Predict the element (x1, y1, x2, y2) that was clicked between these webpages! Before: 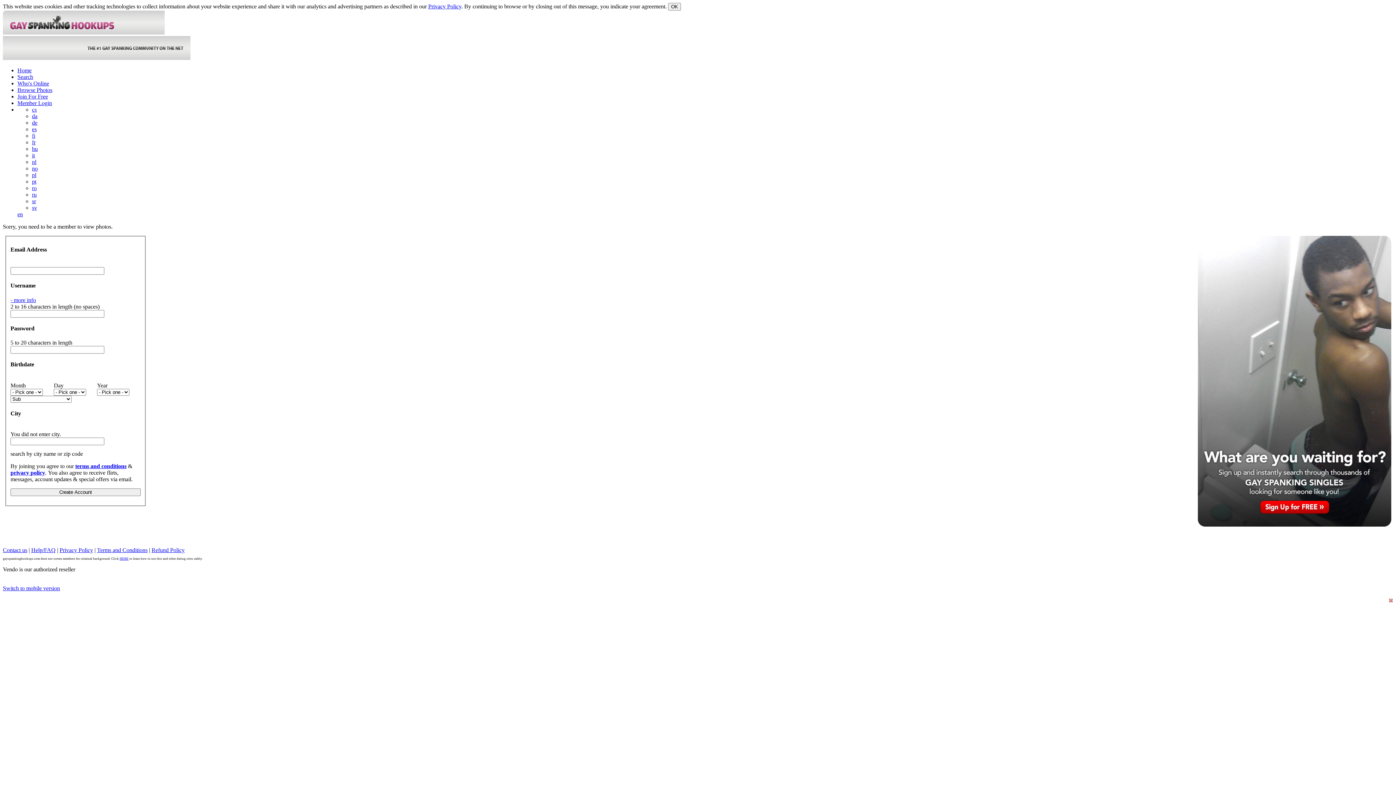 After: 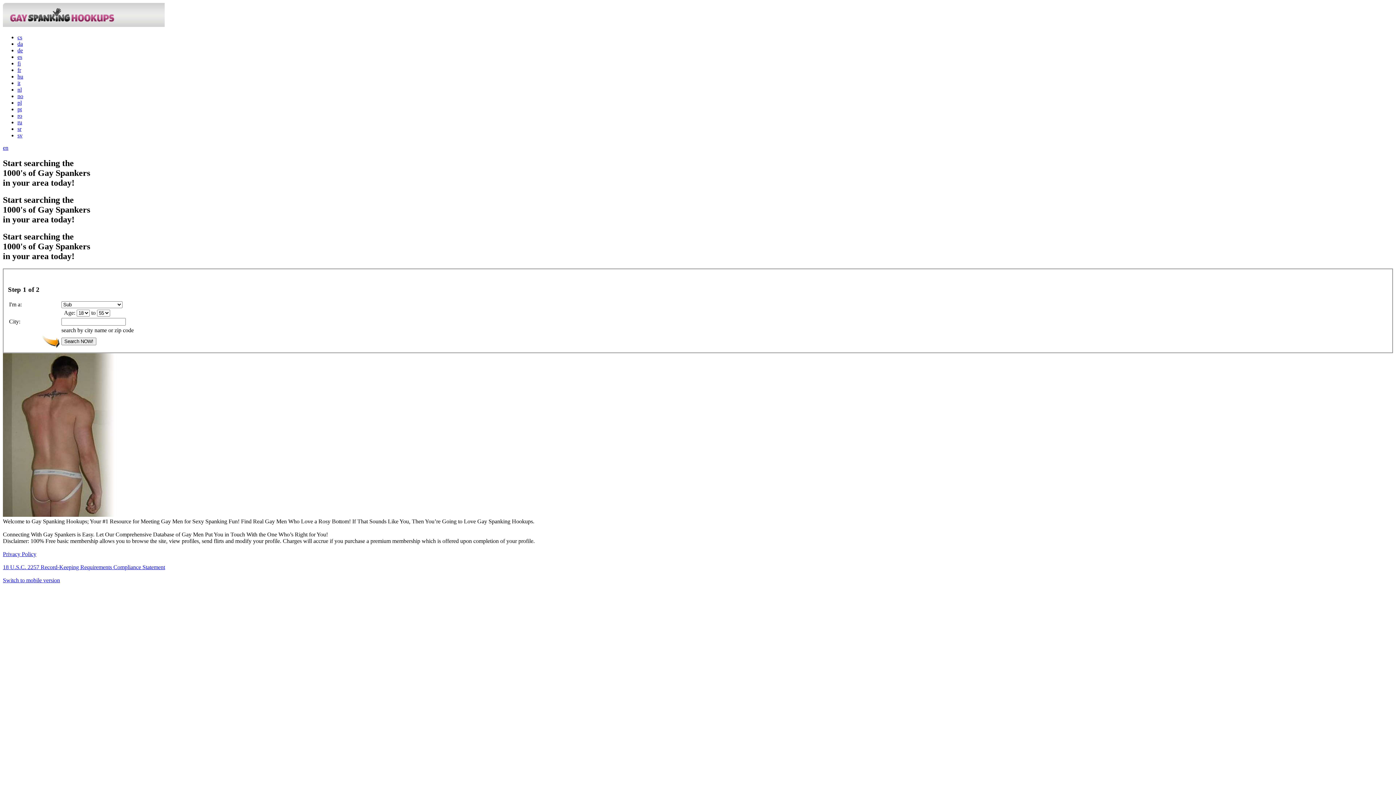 Action: bbox: (17, 73, 33, 80) label: Search